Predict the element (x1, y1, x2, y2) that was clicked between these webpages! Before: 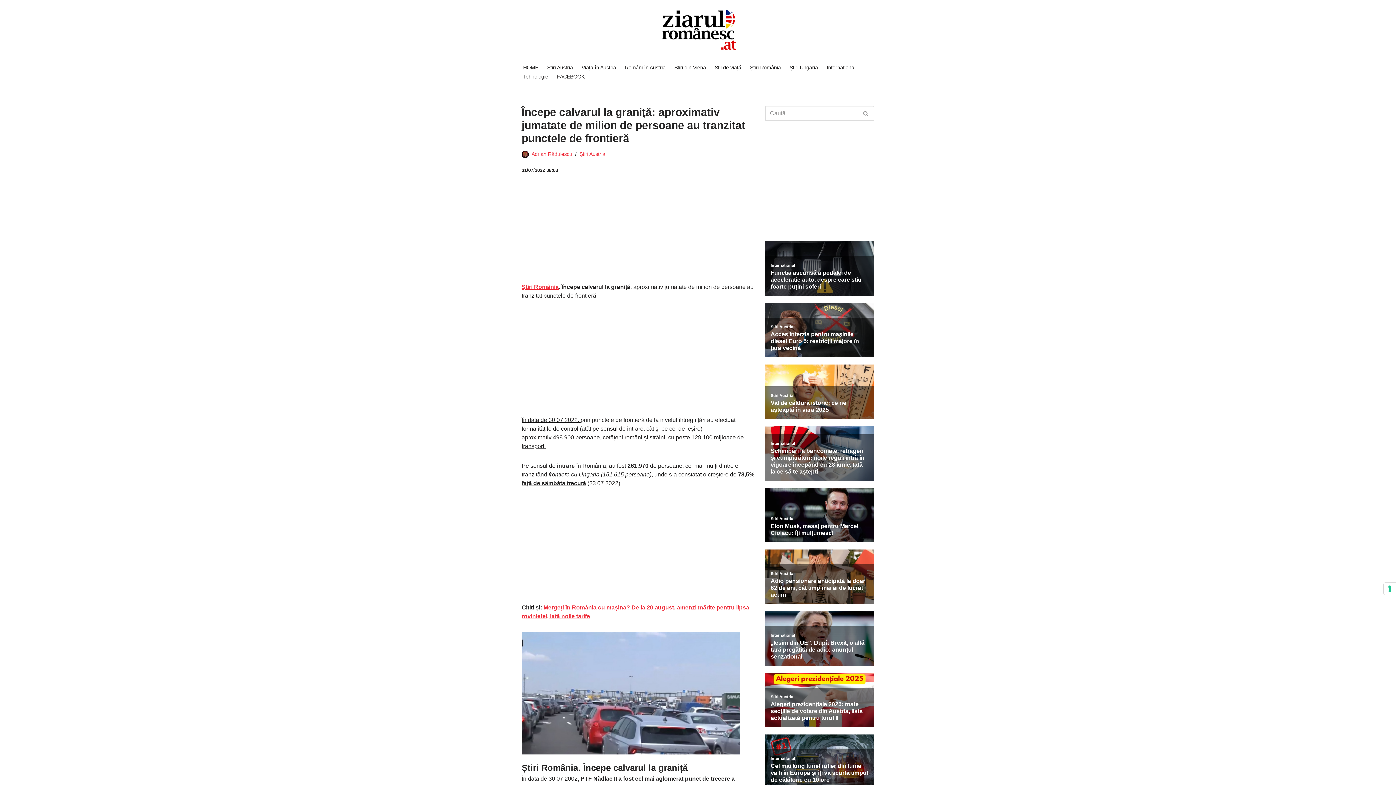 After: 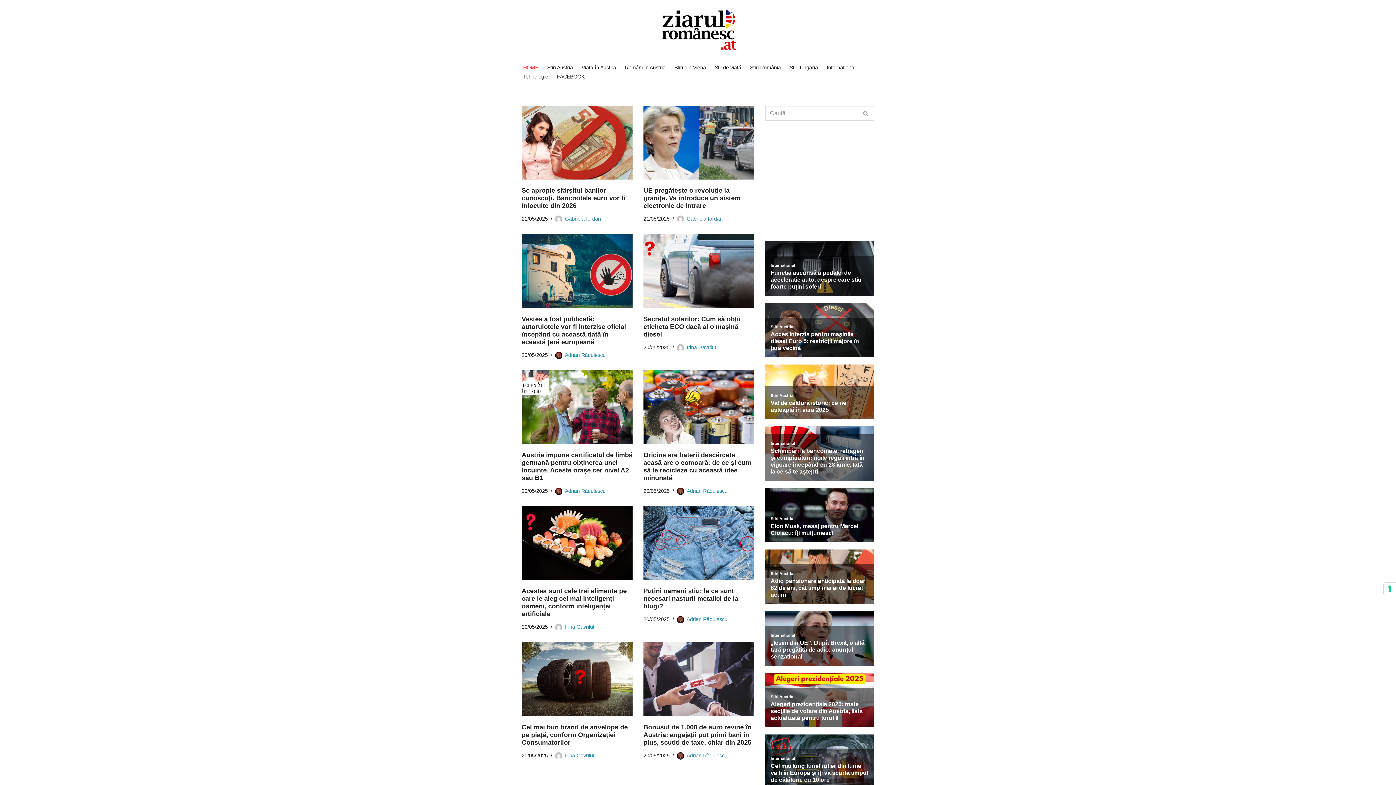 Action: label: HOME bbox: (523, 62, 538, 72)